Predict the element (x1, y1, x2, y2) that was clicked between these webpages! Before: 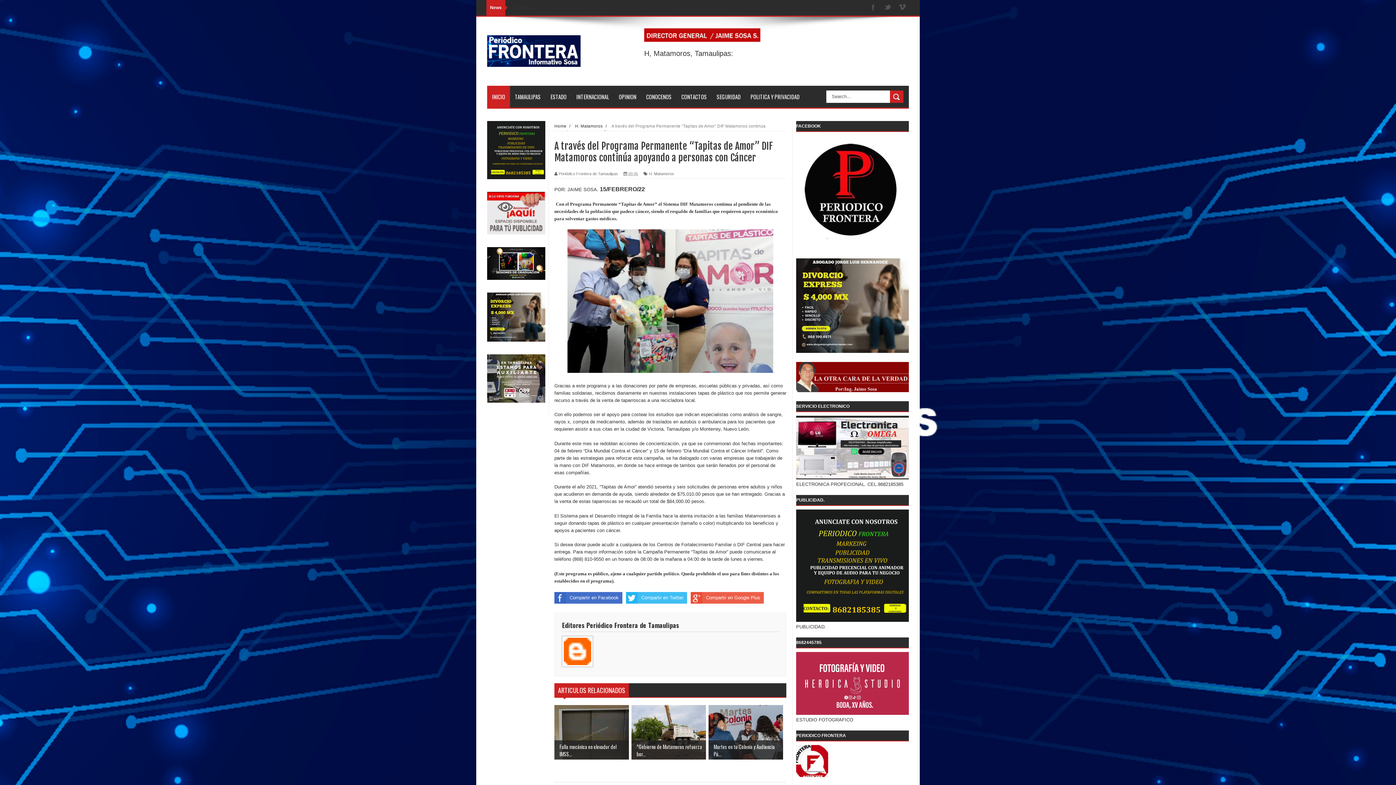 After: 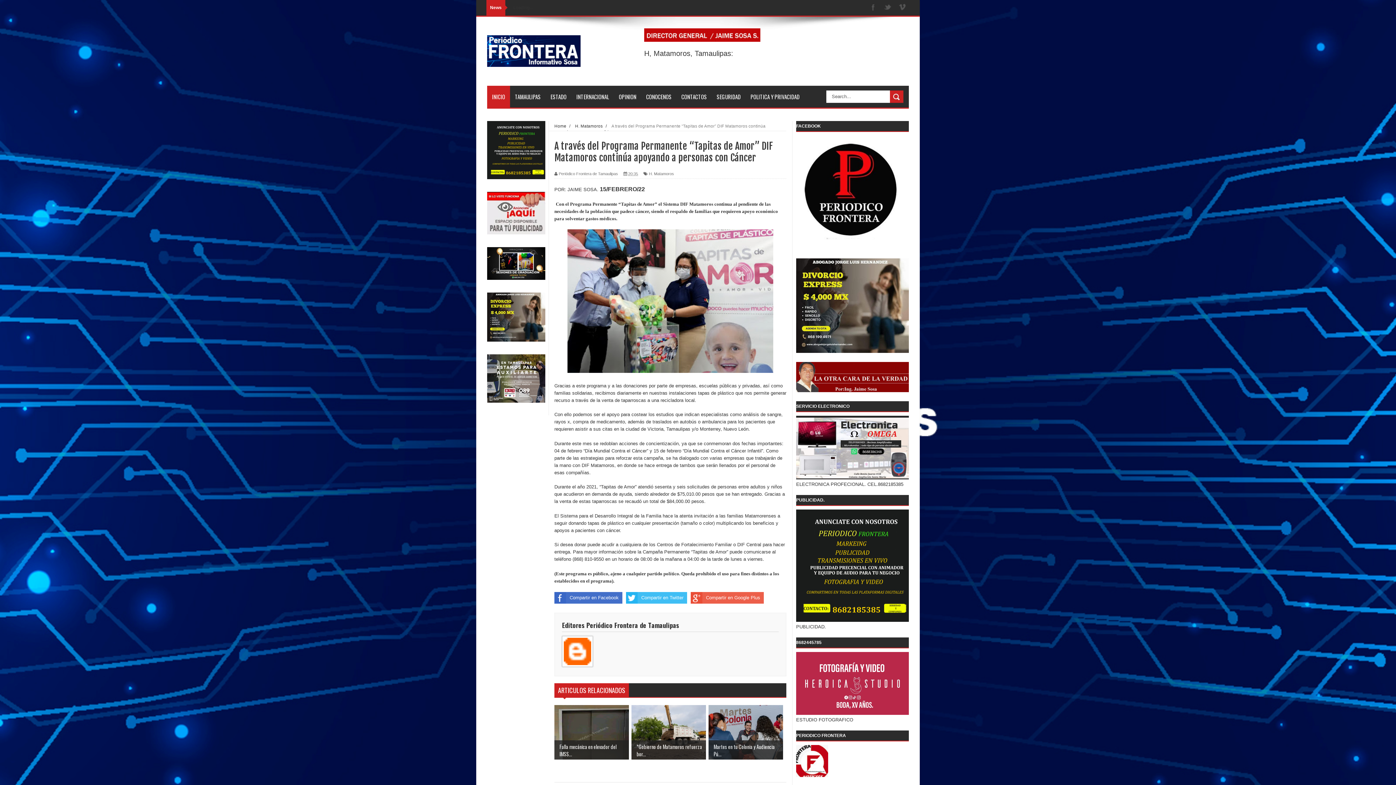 Action: label: Compartir en Facebook bbox: (554, 592, 622, 603)